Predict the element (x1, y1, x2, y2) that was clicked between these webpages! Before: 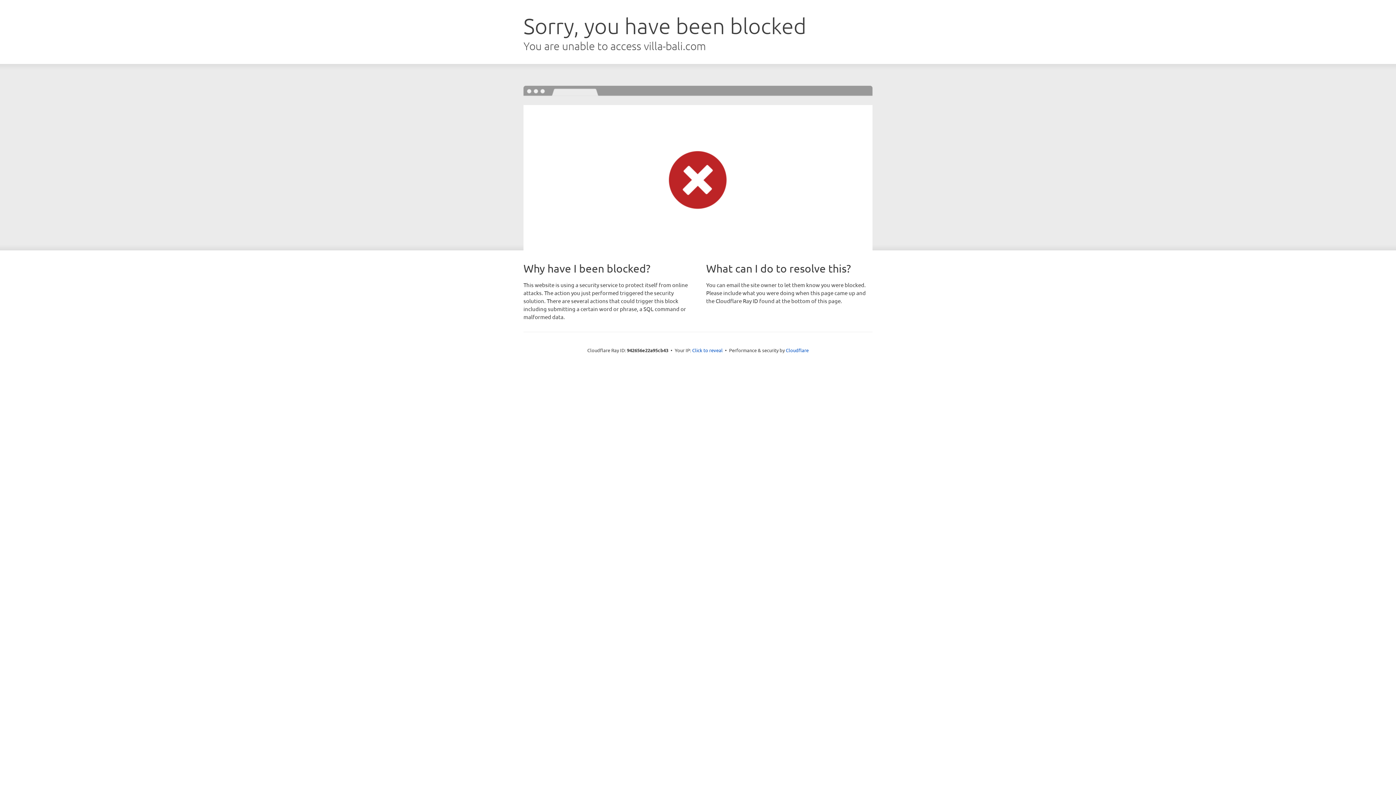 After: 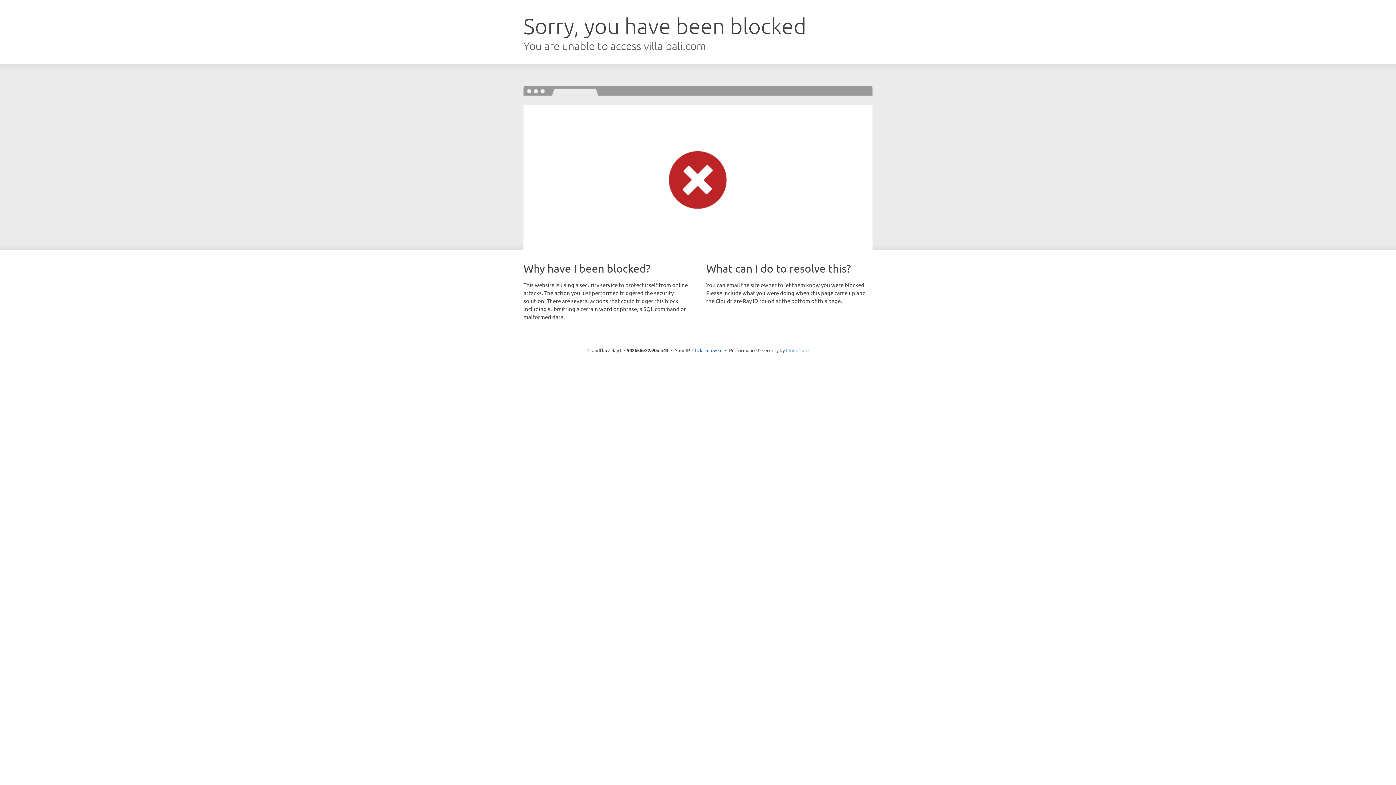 Action: bbox: (786, 347, 808, 353) label: Cloudflare